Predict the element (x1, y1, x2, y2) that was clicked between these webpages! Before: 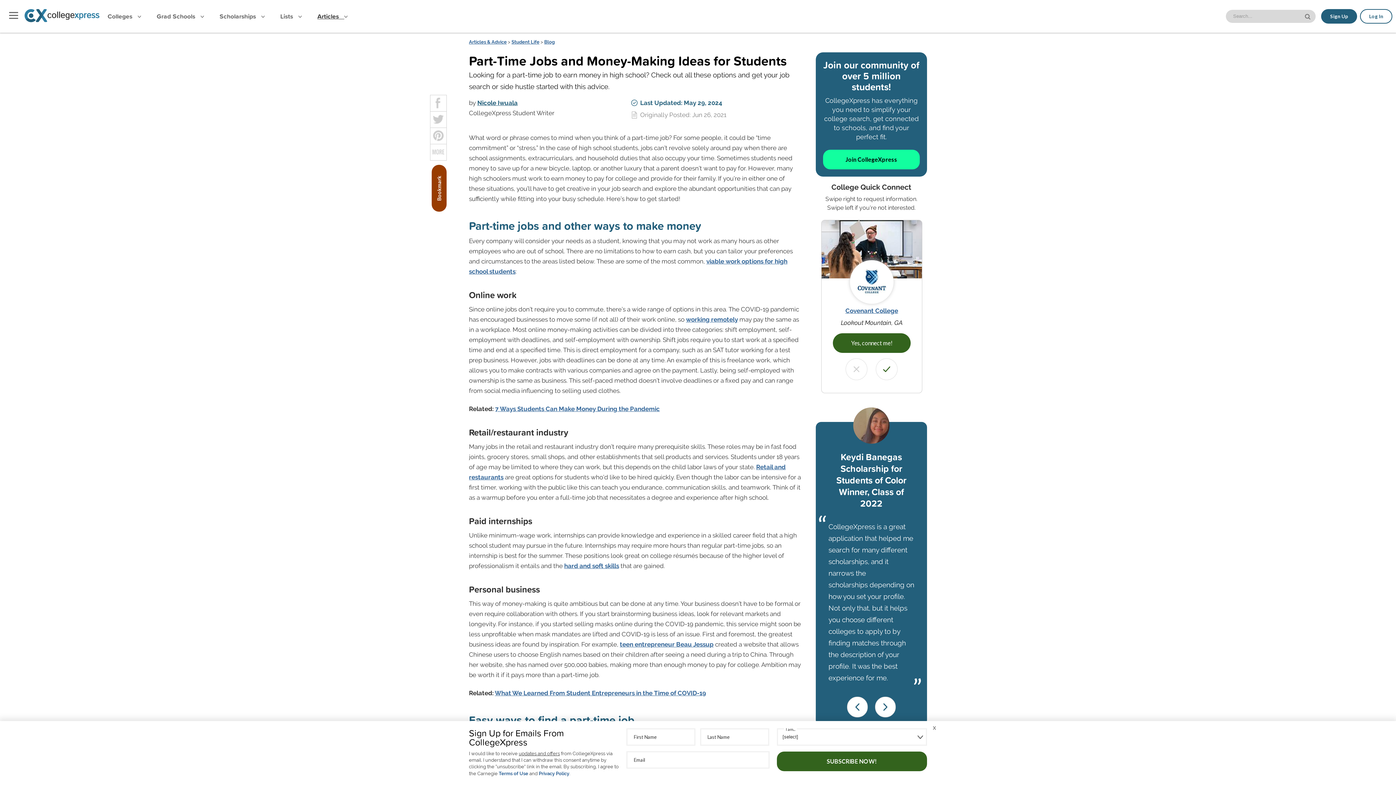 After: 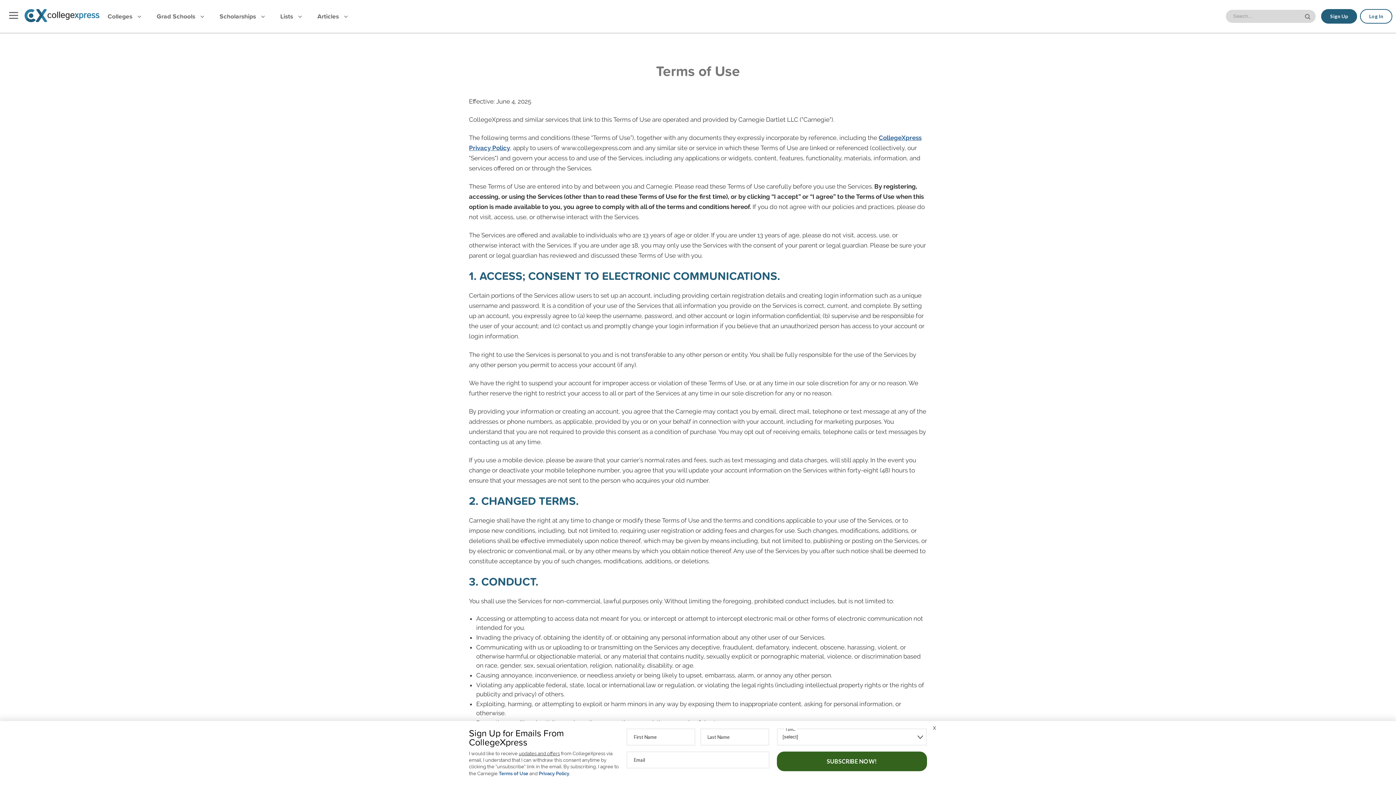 Action: label: Terms of Use bbox: (498, 771, 528, 776)